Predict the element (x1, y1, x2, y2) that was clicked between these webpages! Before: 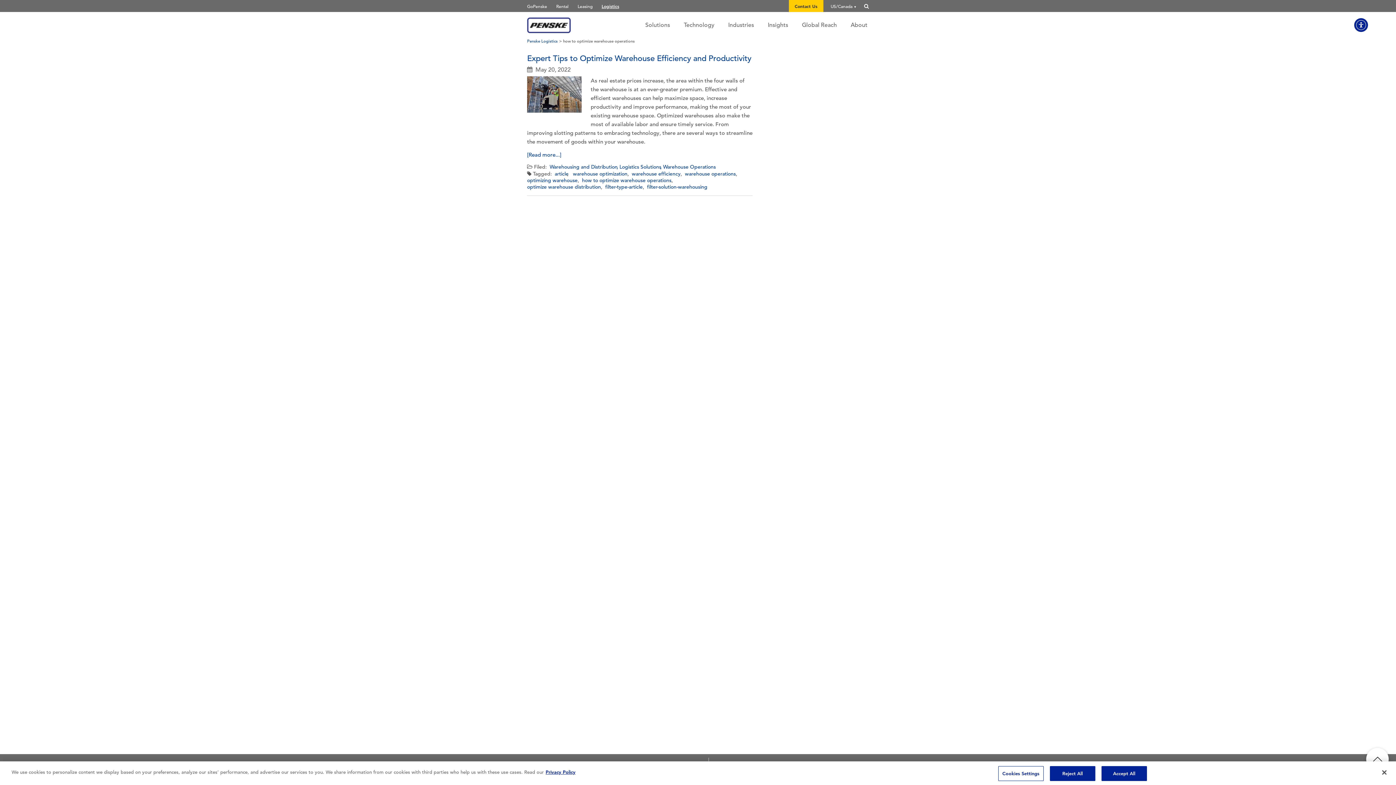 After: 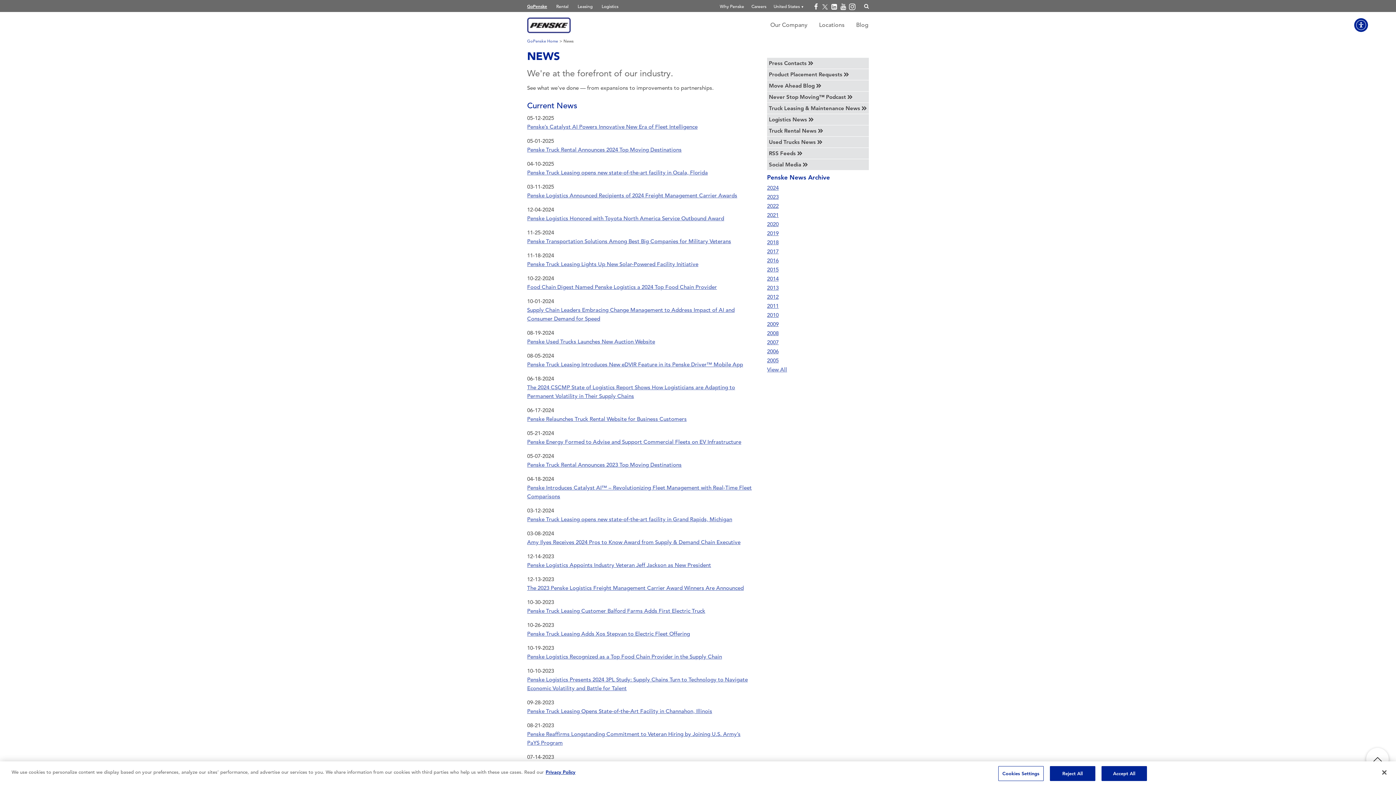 Action: label: Penske News bbox: (556, 776, 586, 780)